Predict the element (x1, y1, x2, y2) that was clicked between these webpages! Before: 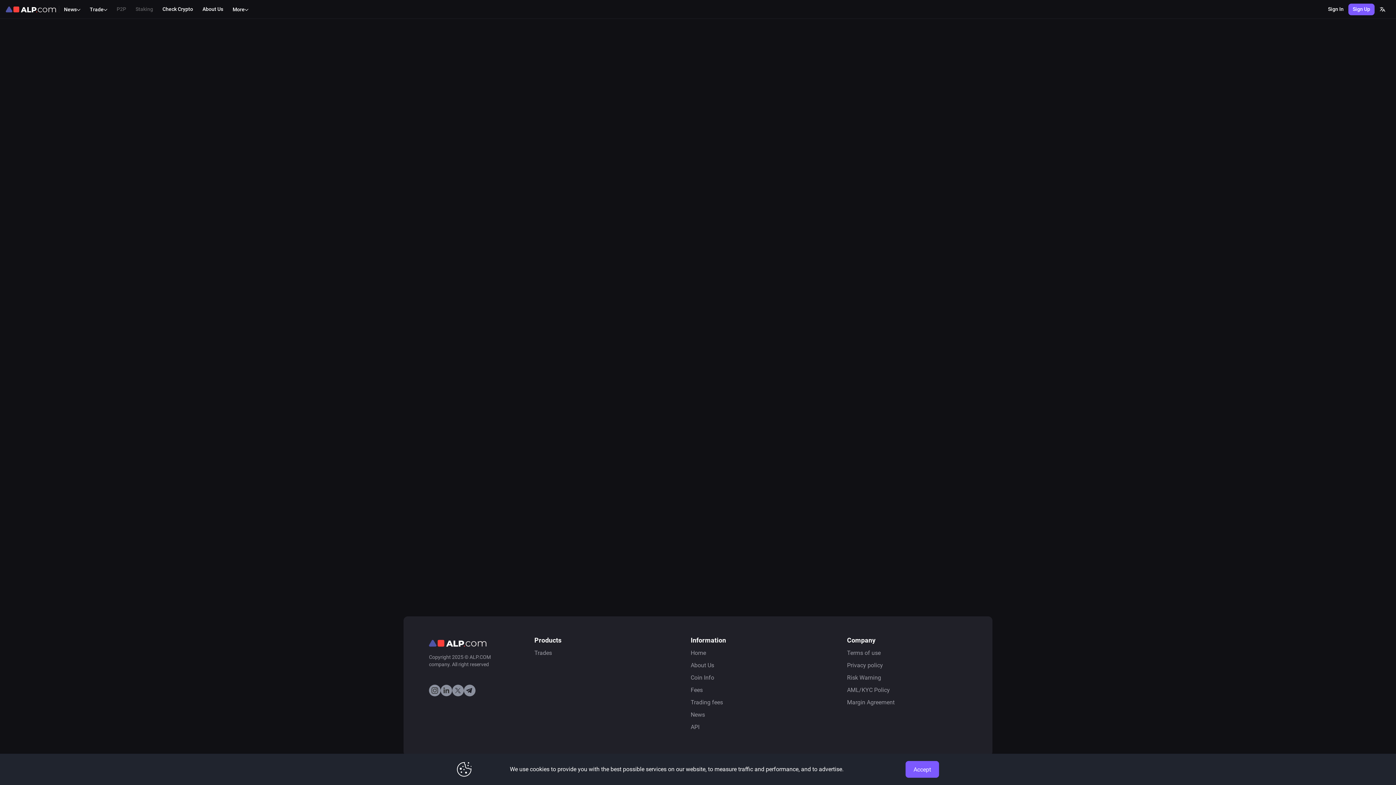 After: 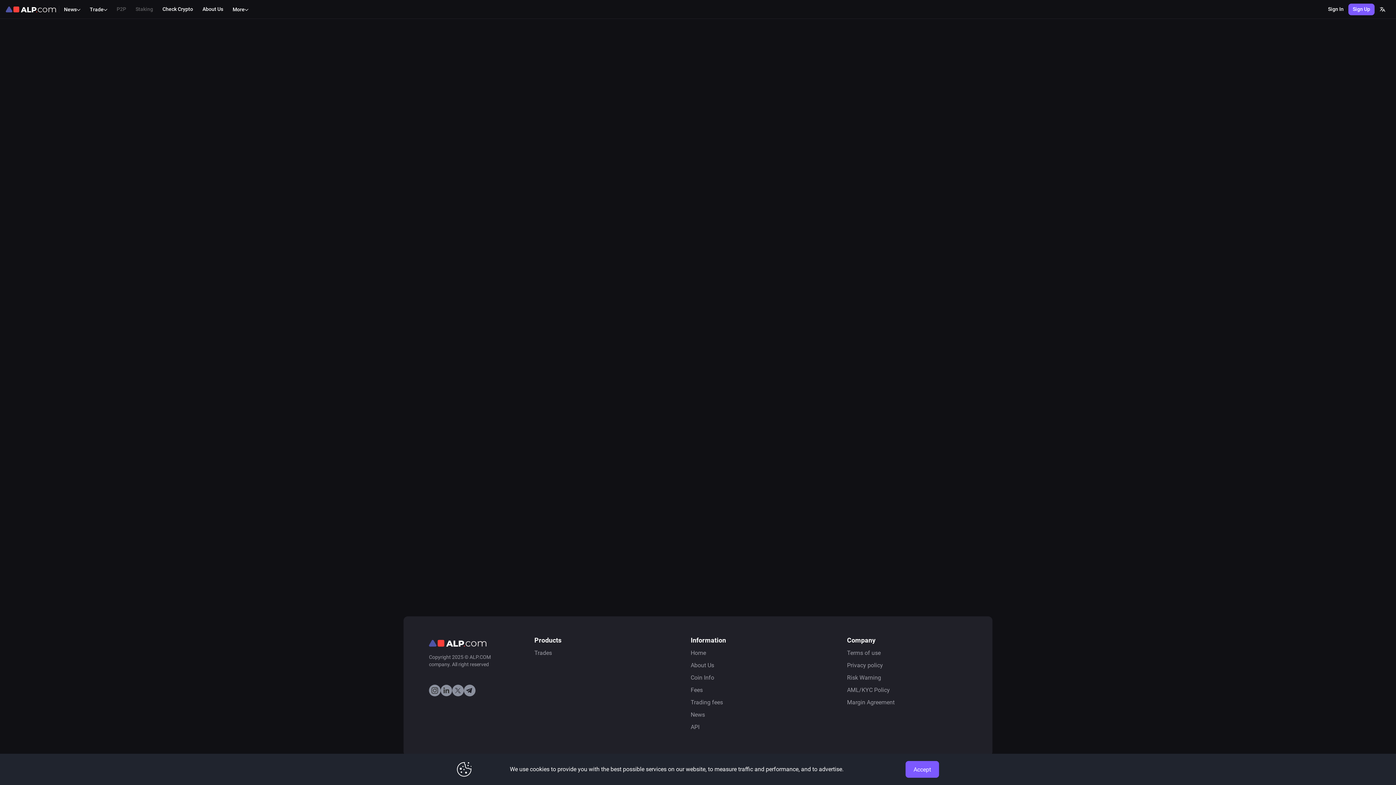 Action: bbox: (452, 692, 464, 697) label: X ALP.COM